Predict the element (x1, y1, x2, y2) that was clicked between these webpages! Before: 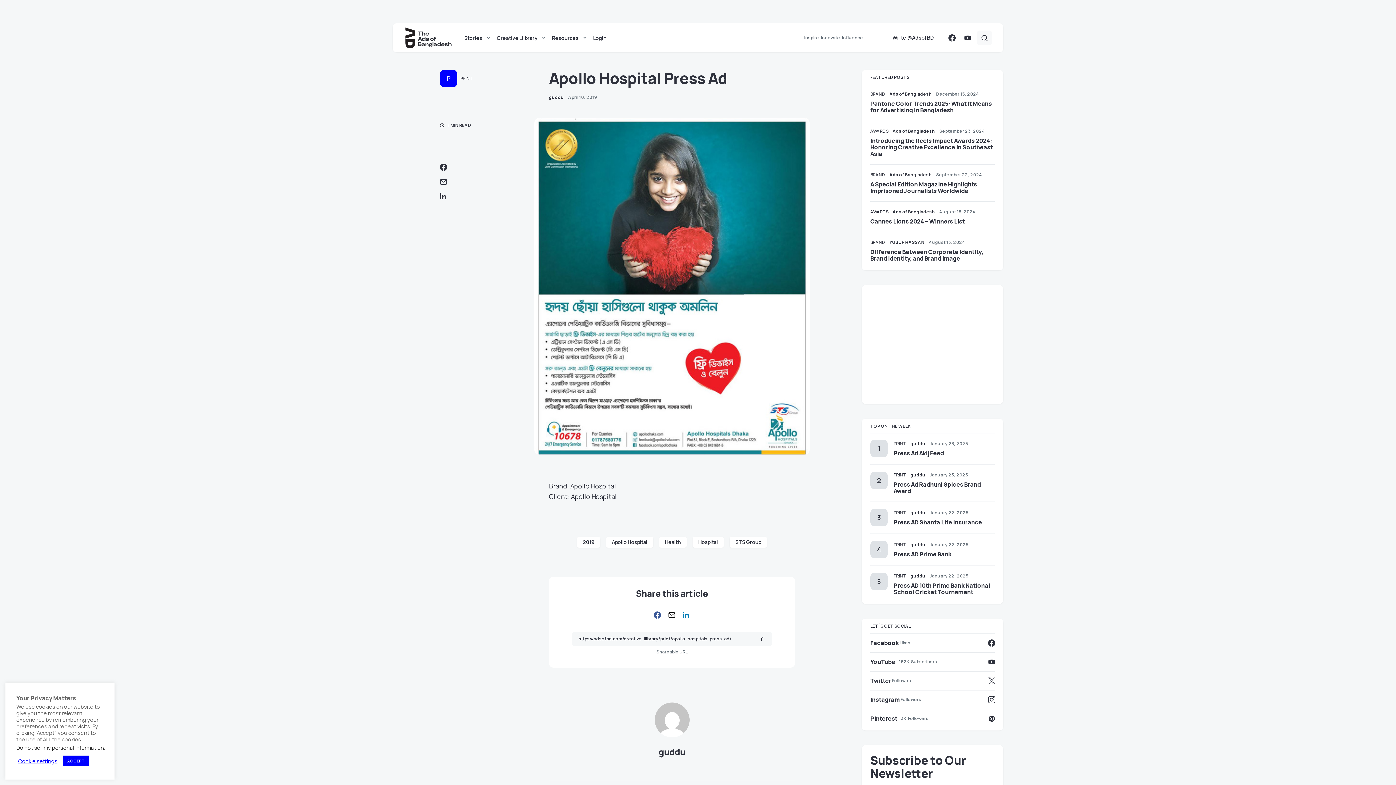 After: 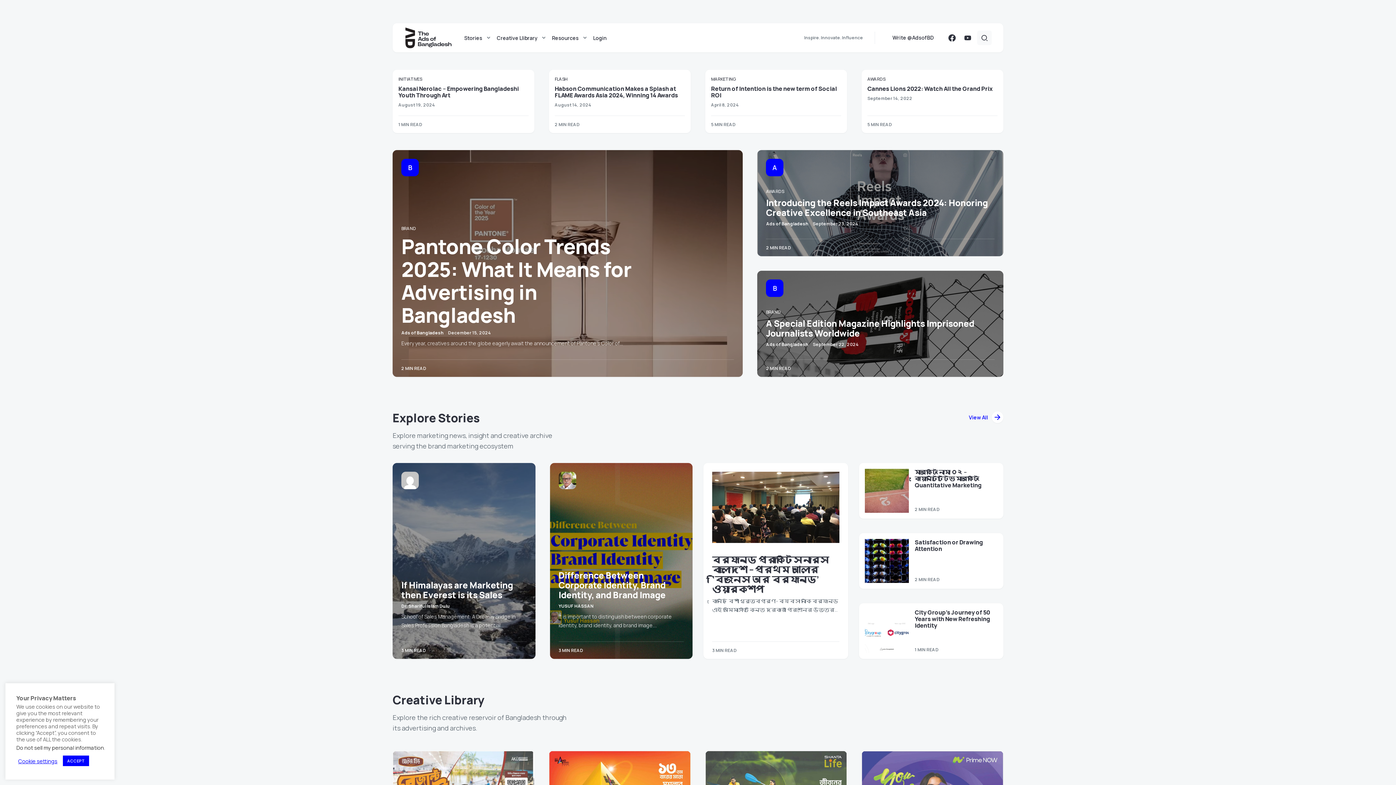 Action: label: Ads of Bangladesh bbox: (892, 128, 935, 134)